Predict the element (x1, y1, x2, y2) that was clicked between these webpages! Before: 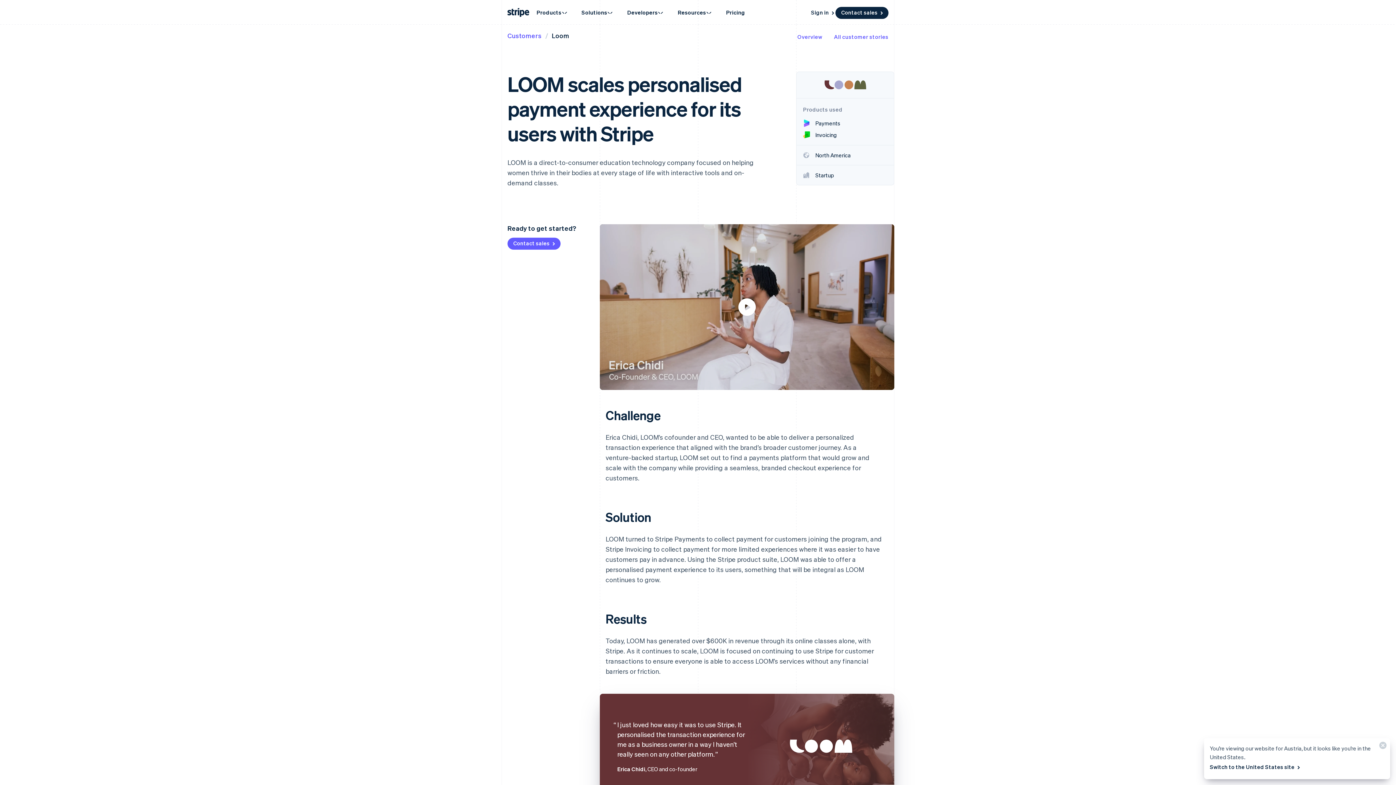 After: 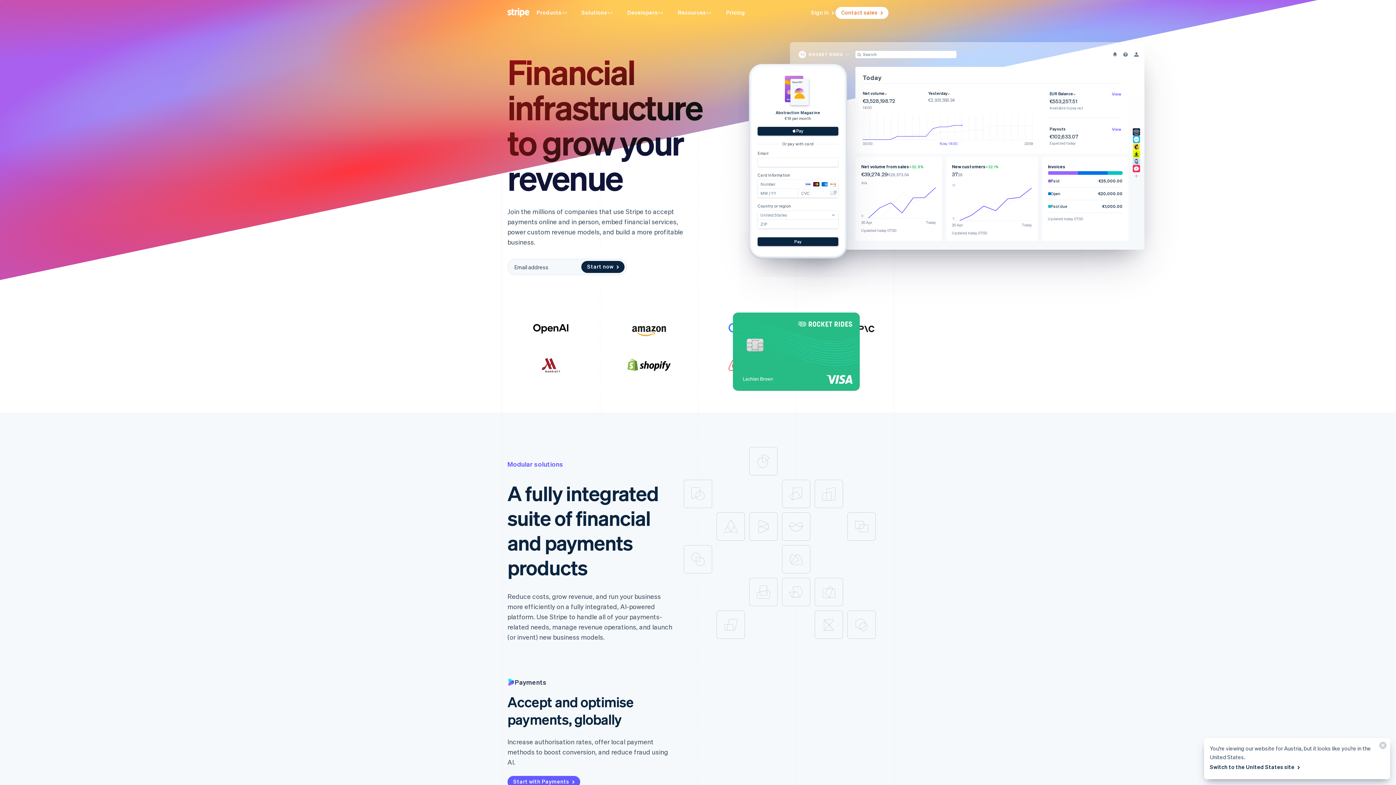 Action: bbox: (506, 6, 530, 18)